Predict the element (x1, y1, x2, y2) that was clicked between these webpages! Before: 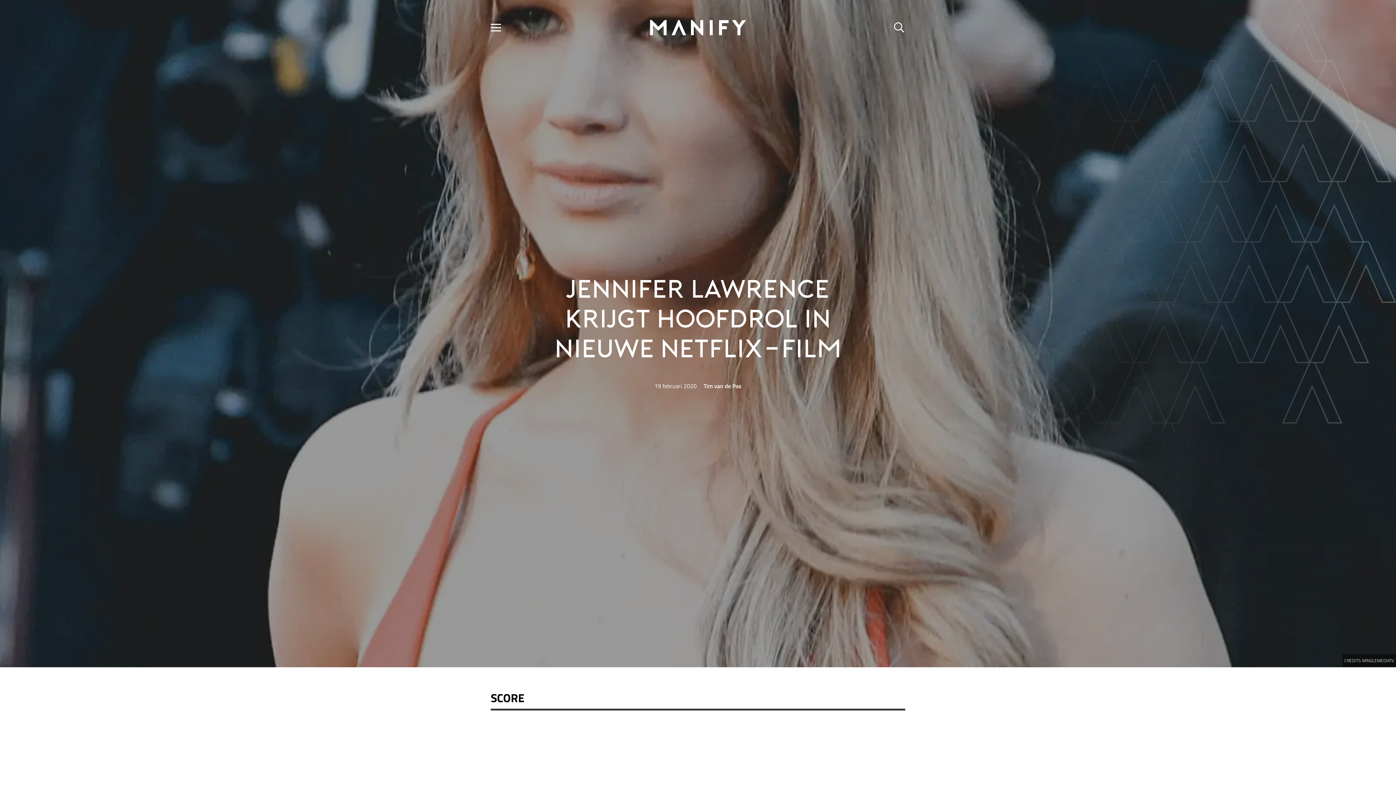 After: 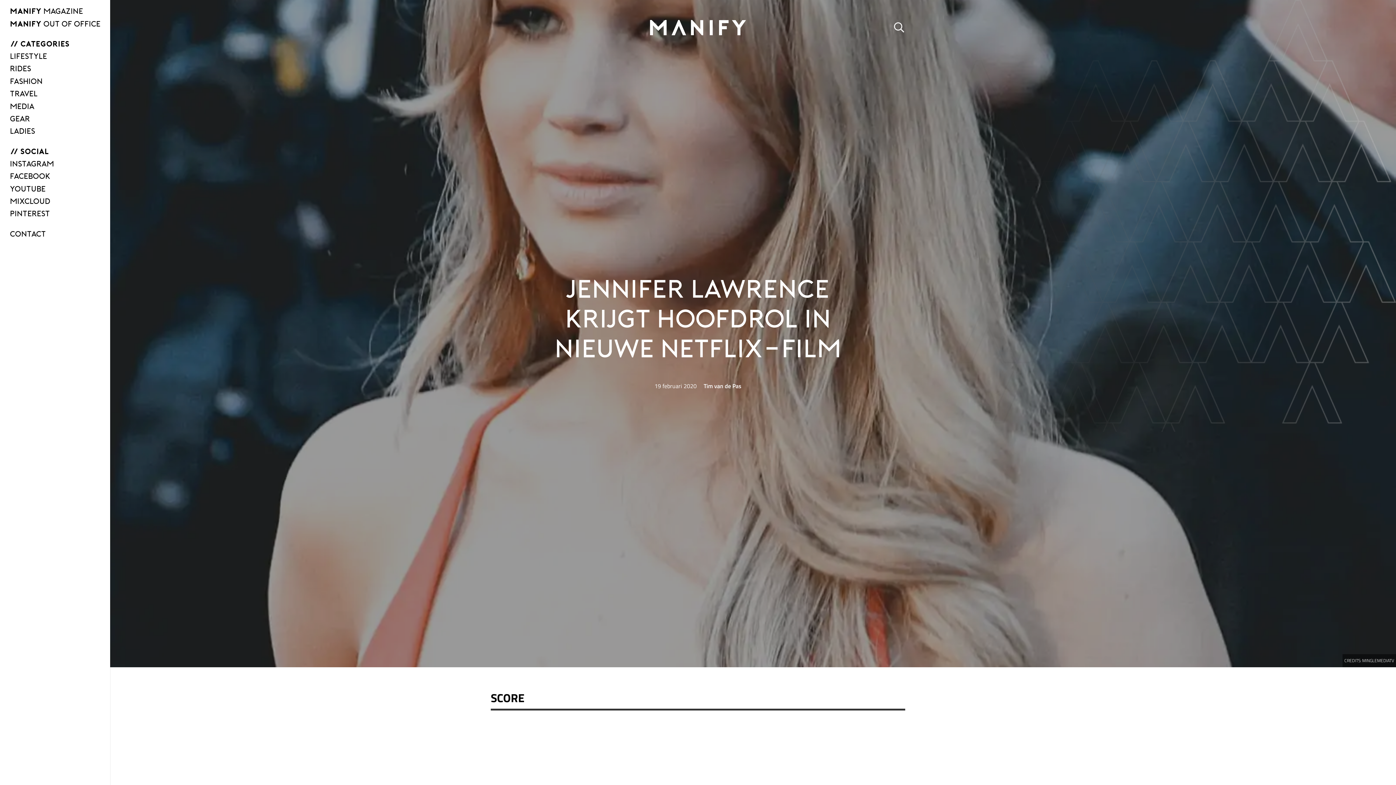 Action: bbox: (486, 18, 505, 36) label: Menu